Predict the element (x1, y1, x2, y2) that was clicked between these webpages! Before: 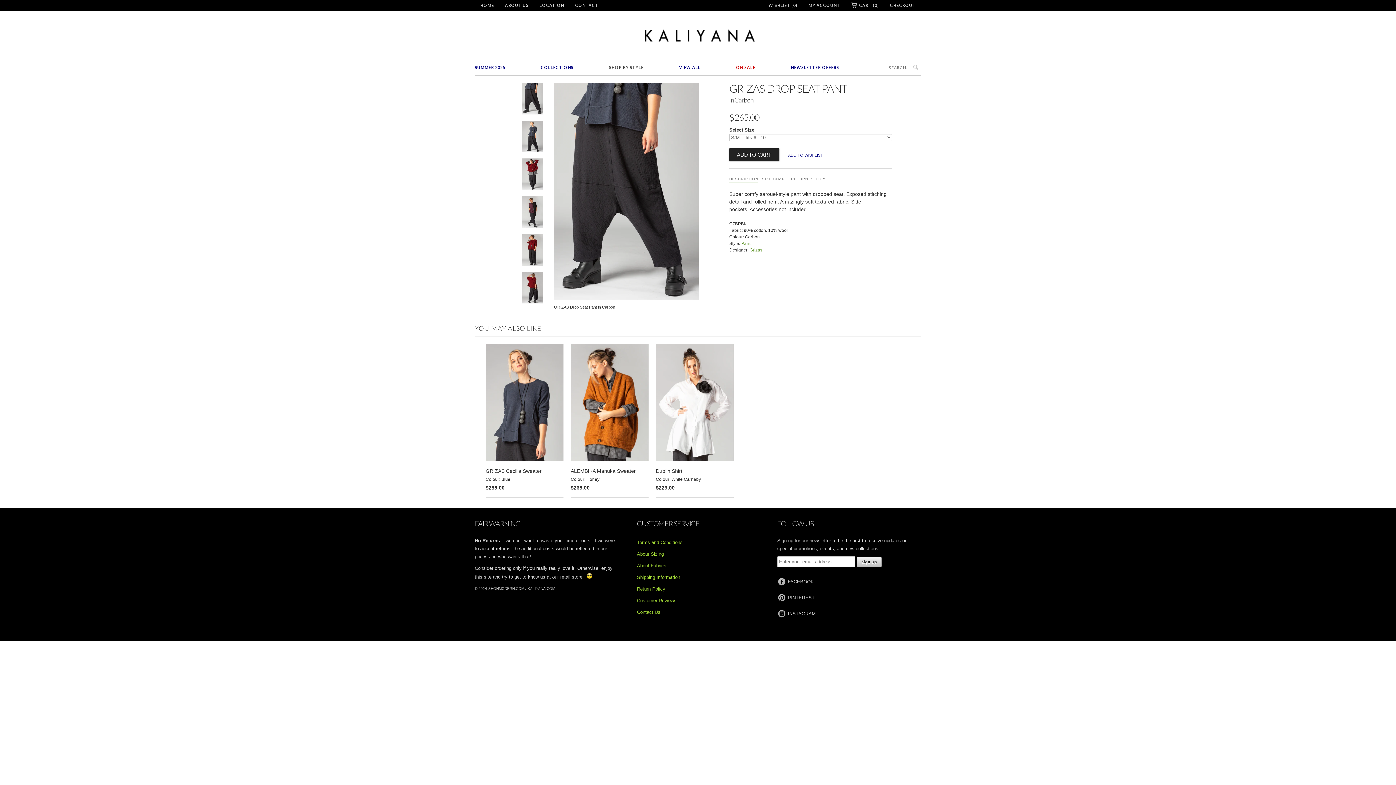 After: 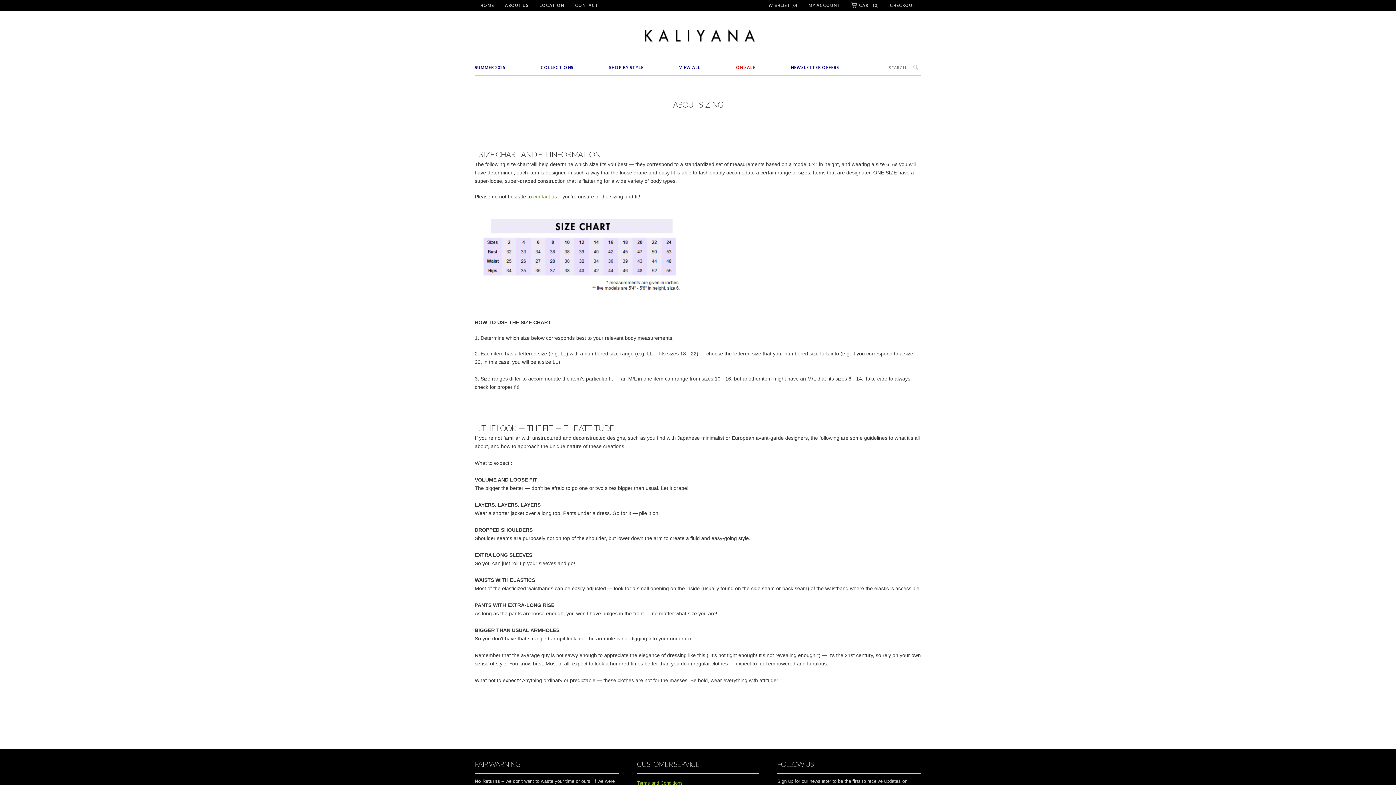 Action: bbox: (637, 551, 664, 557) label: About Sizing